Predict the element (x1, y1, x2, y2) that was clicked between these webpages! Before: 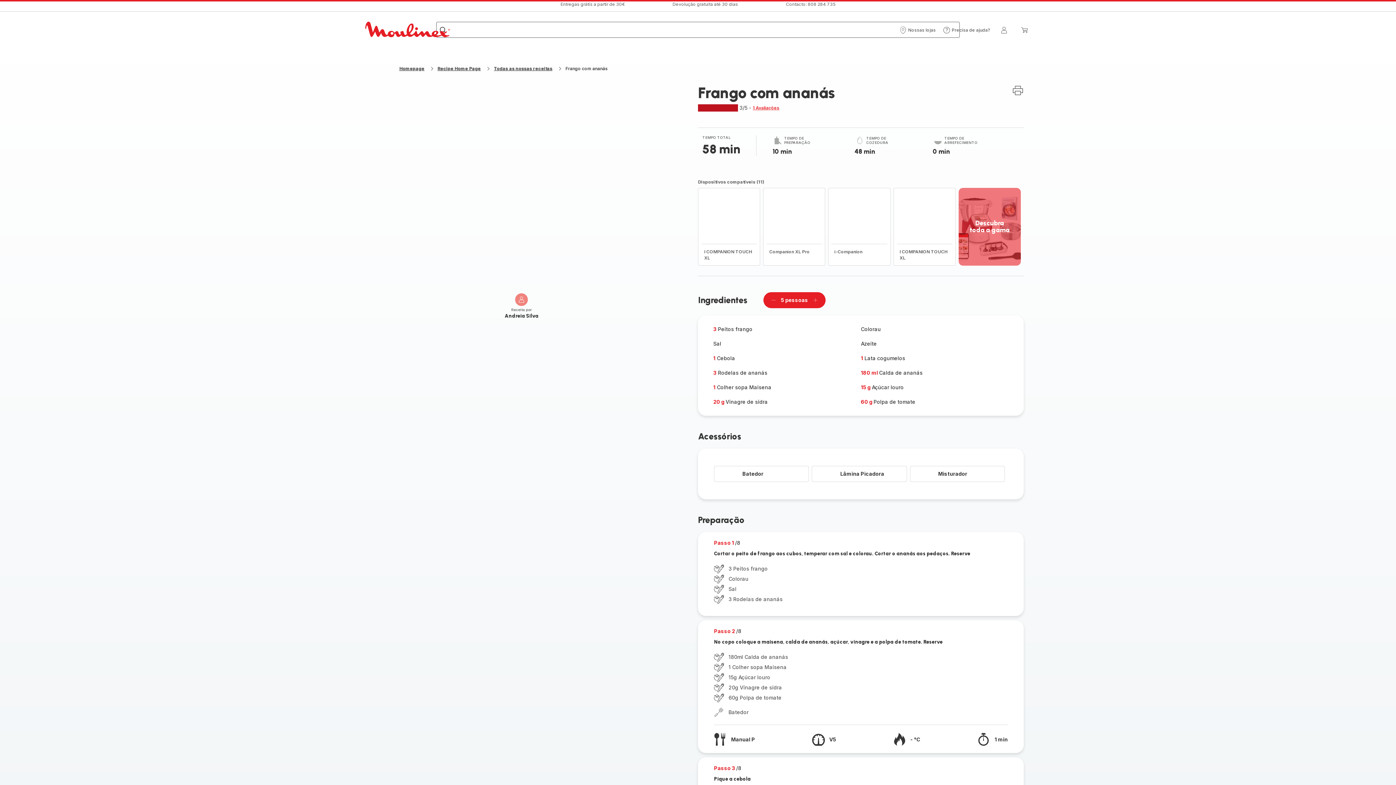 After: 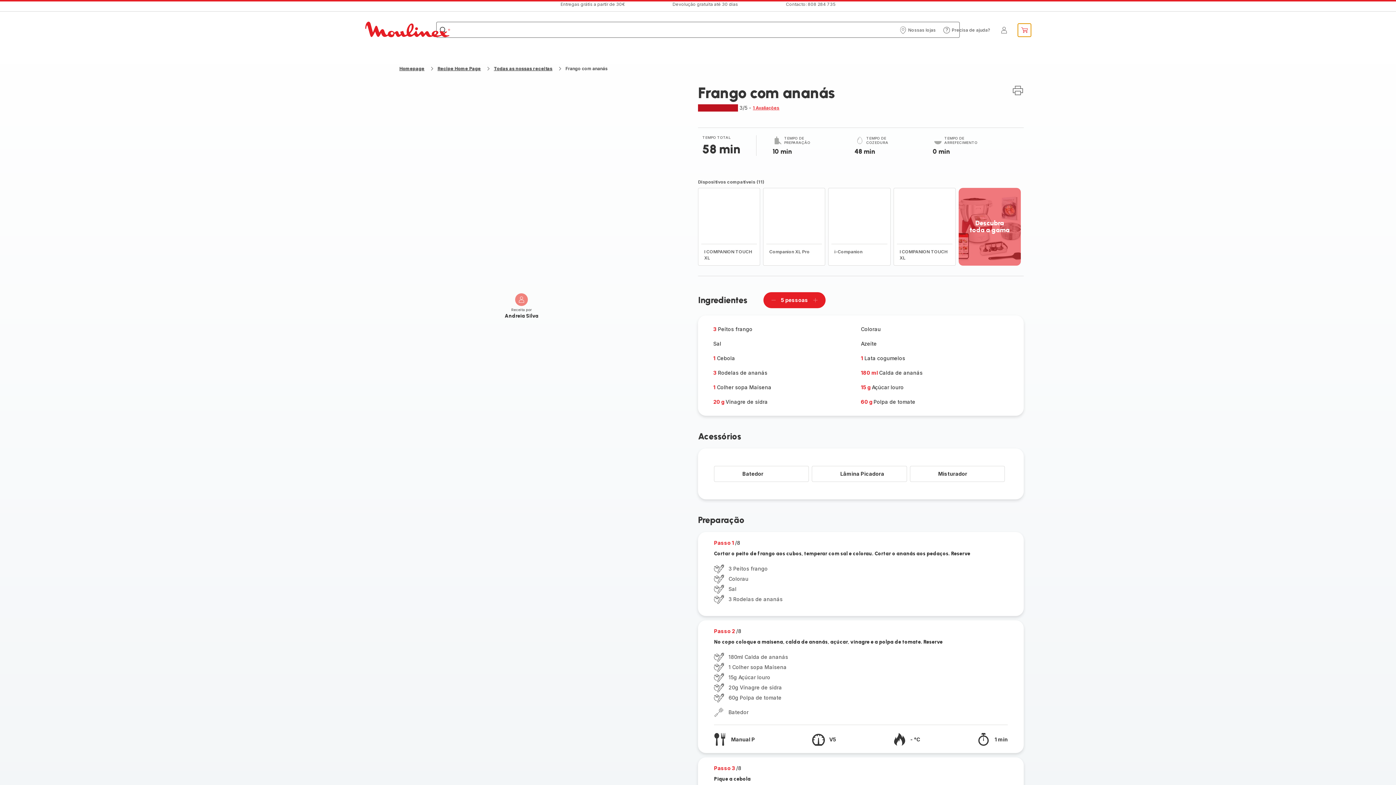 Action: label: O meu carrinho bbox: (1018, 23, 1031, 36)